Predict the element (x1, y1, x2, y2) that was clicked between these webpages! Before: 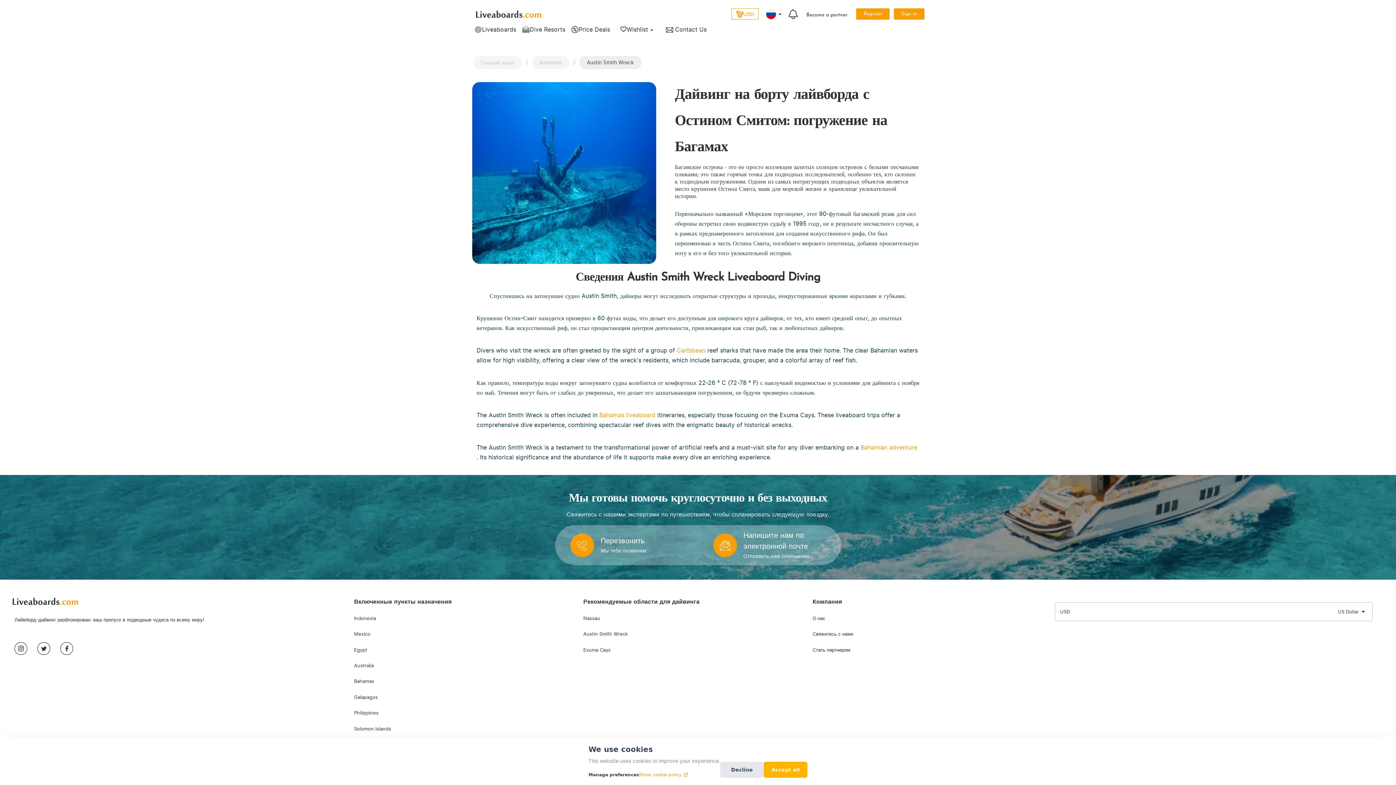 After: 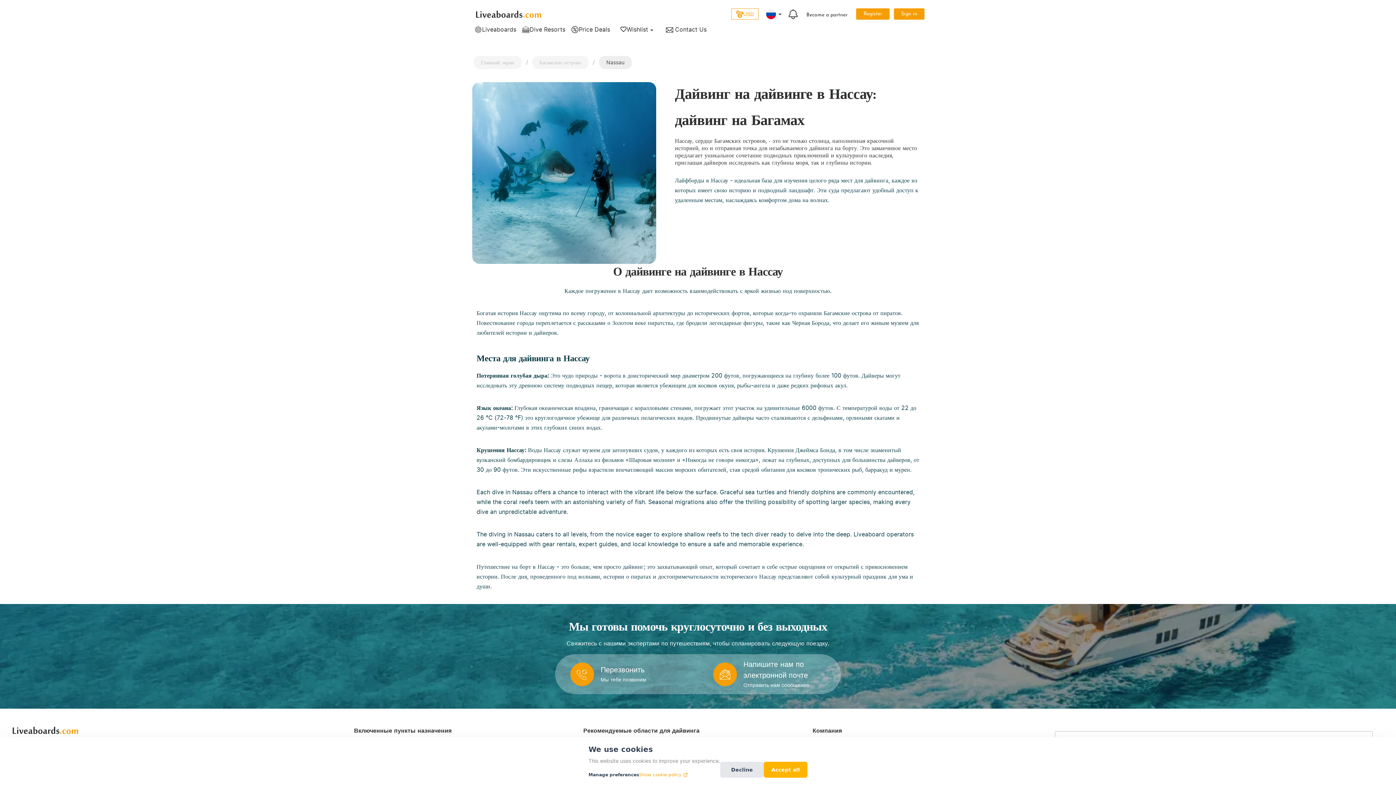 Action: bbox: (583, 614, 812, 622) label: Nassau